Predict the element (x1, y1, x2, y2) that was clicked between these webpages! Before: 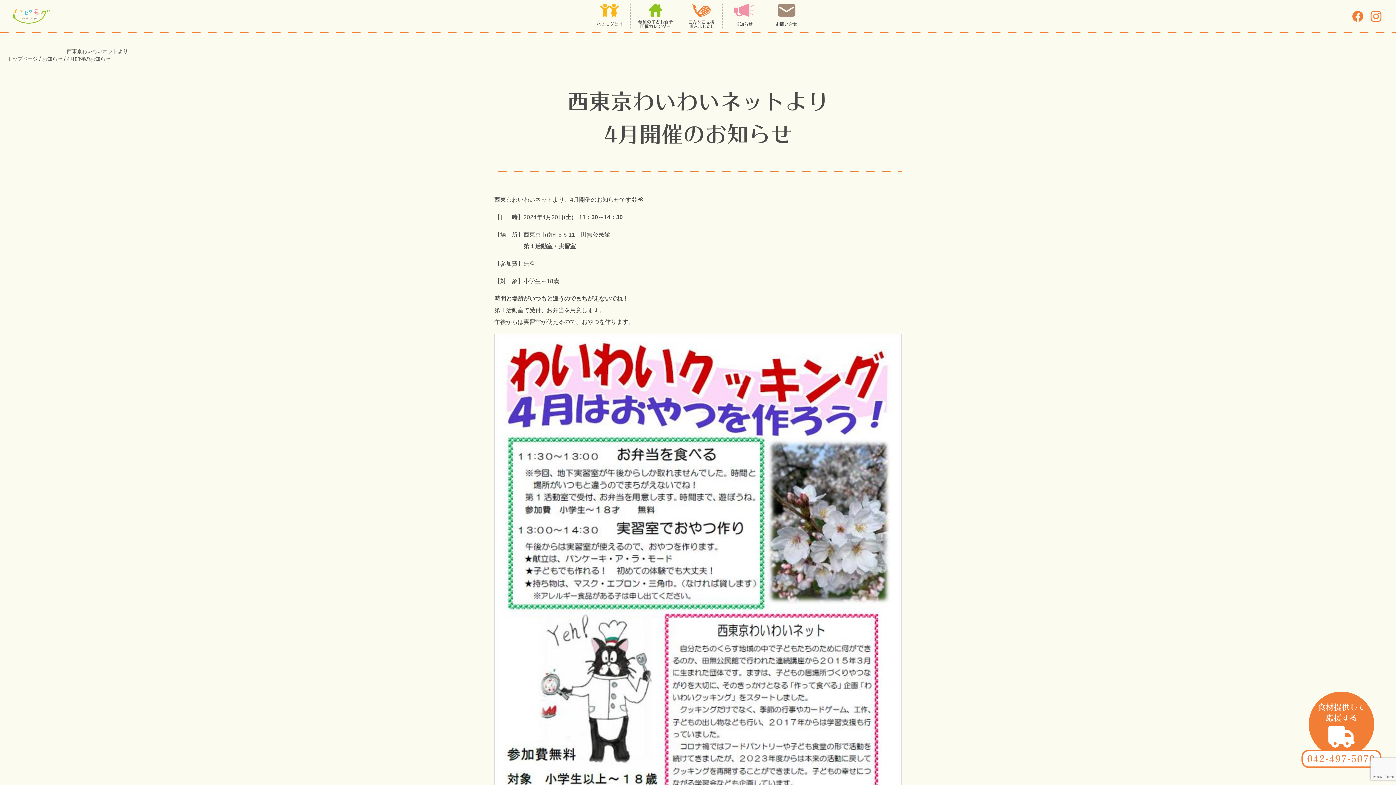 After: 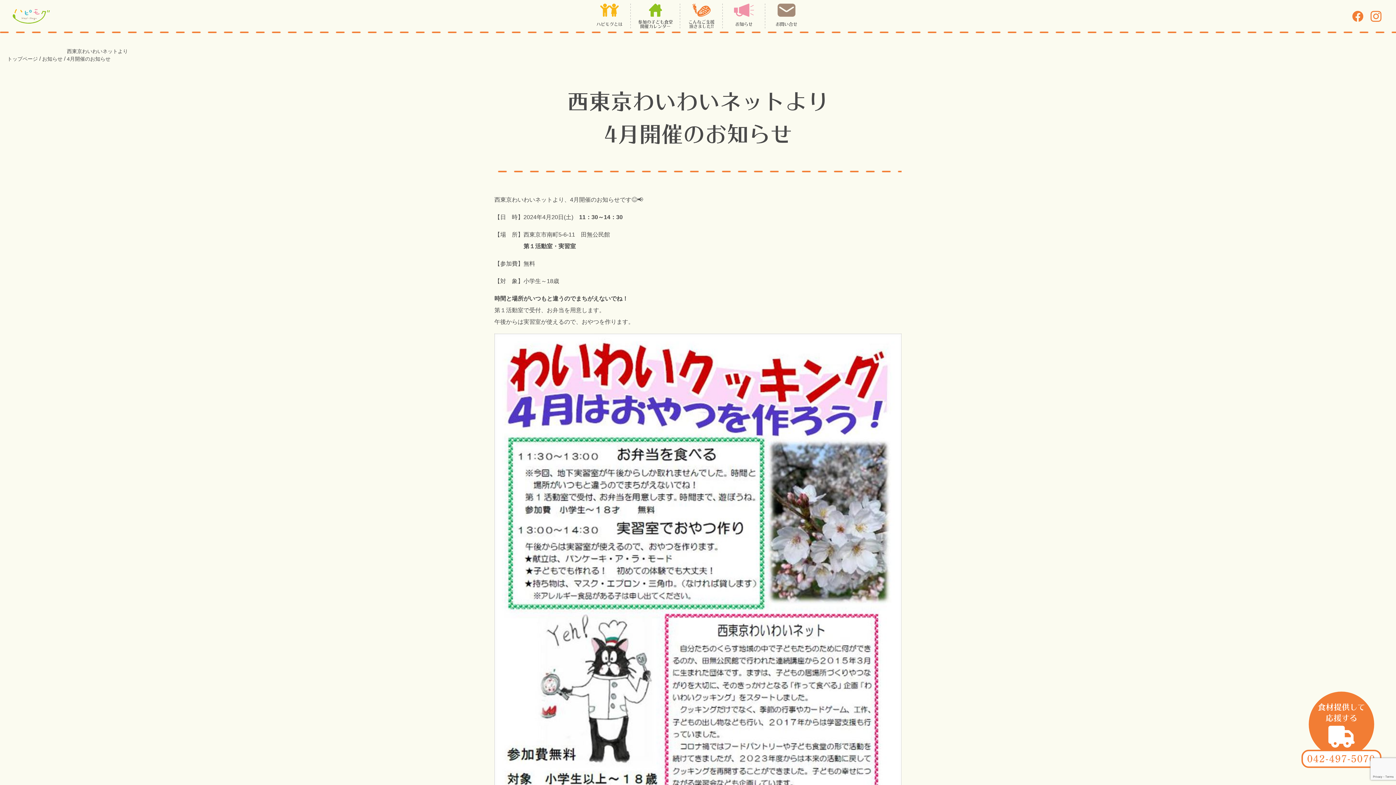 Action: bbox: (1363, 16, 1381, 22)